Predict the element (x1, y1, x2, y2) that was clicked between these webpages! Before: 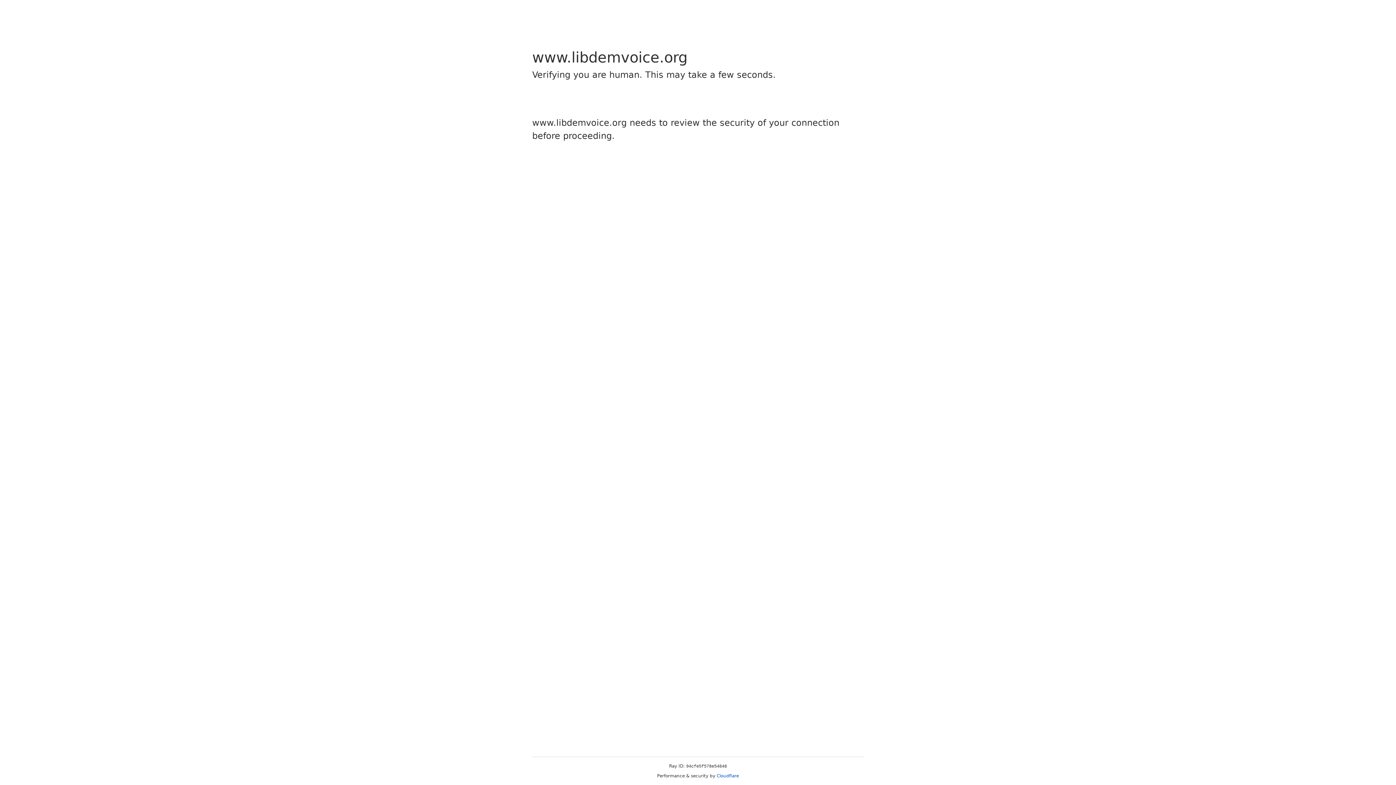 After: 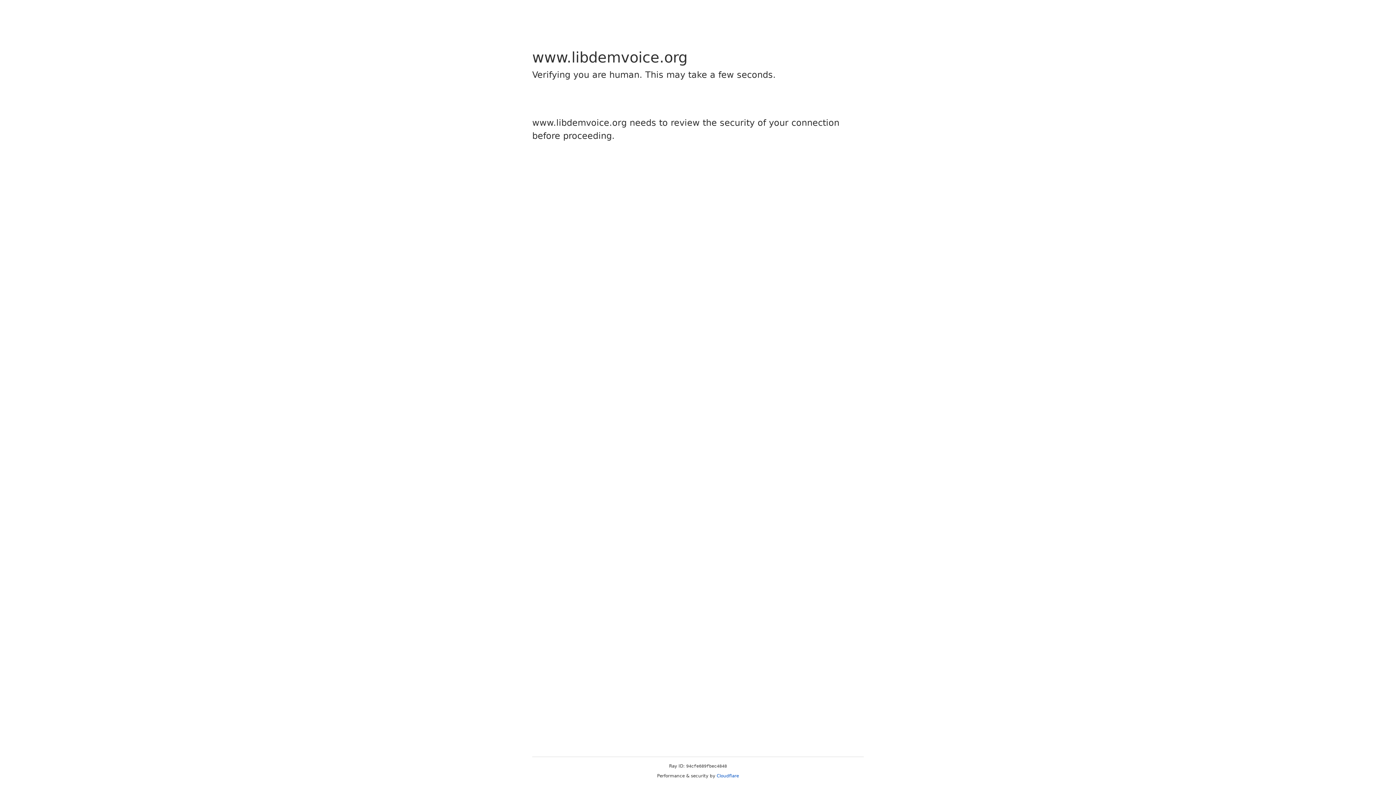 Action: label: Cloudflare bbox: (716, 773, 739, 778)